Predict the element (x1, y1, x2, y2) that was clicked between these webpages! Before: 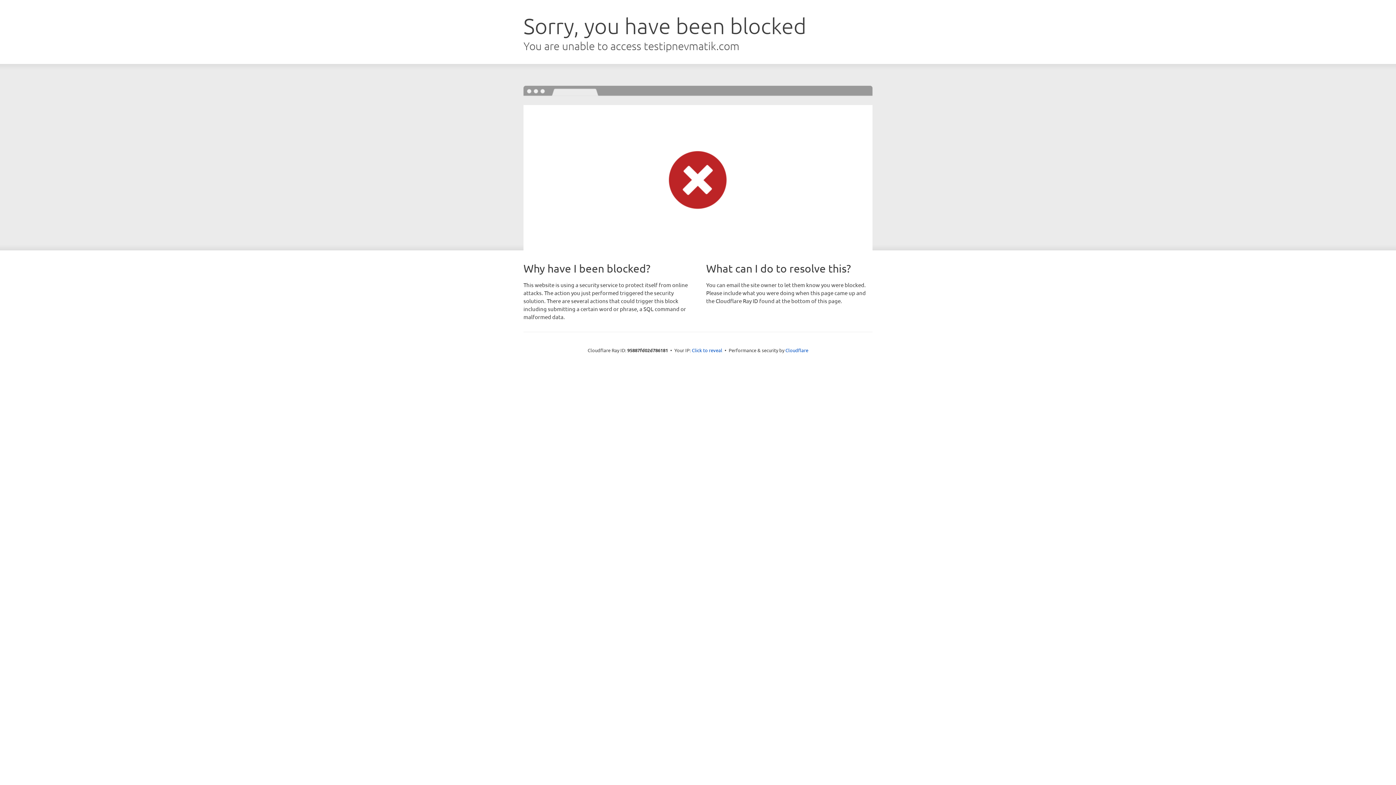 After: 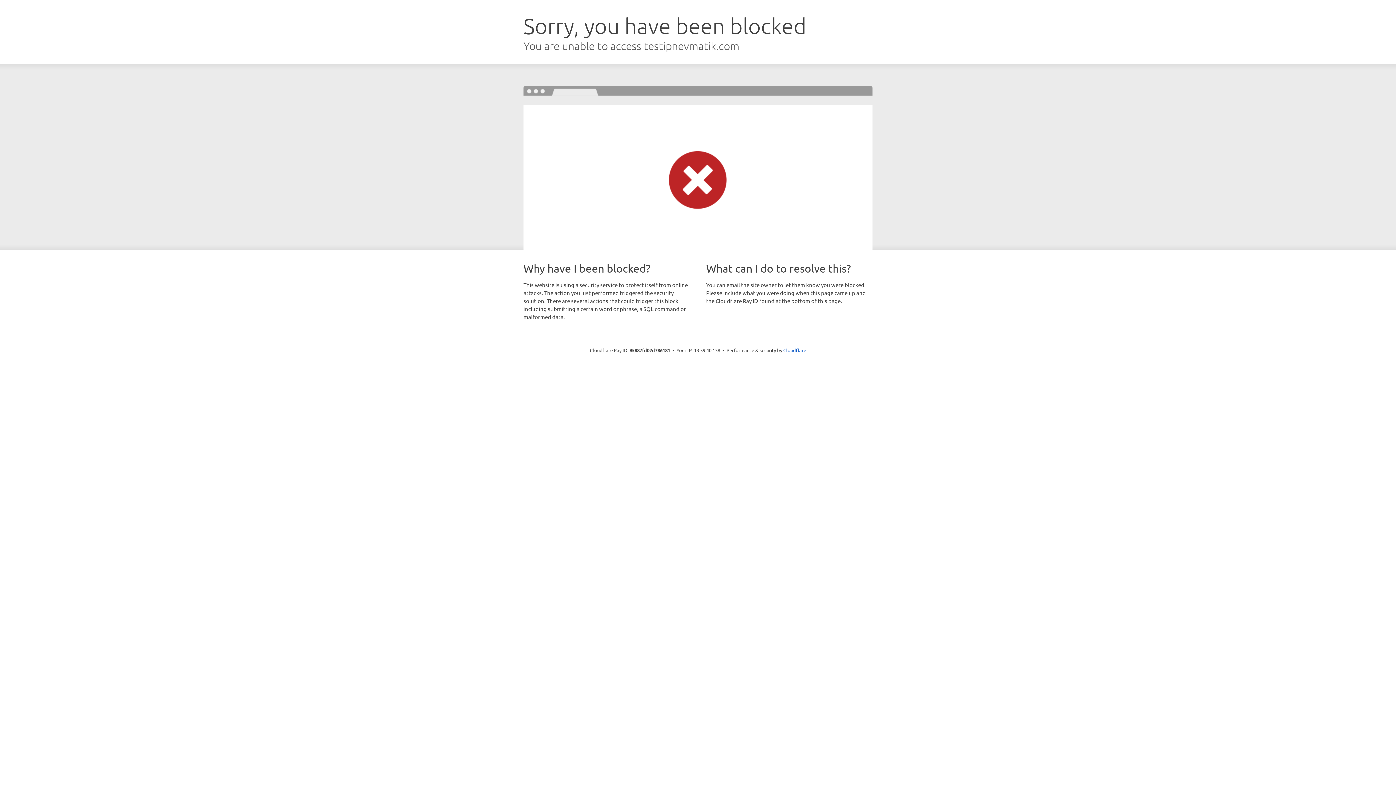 Action: label: Click to reveal bbox: (692, 346, 722, 353)